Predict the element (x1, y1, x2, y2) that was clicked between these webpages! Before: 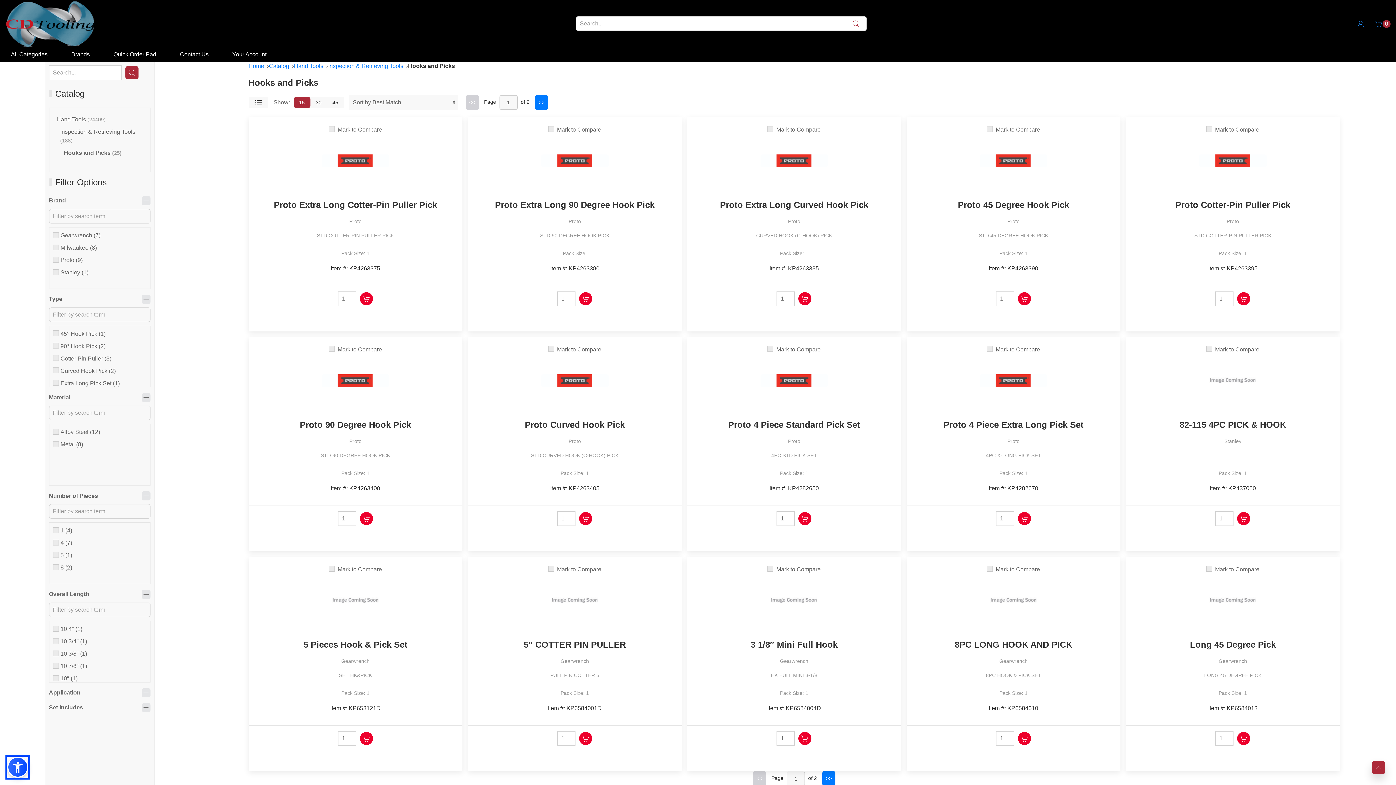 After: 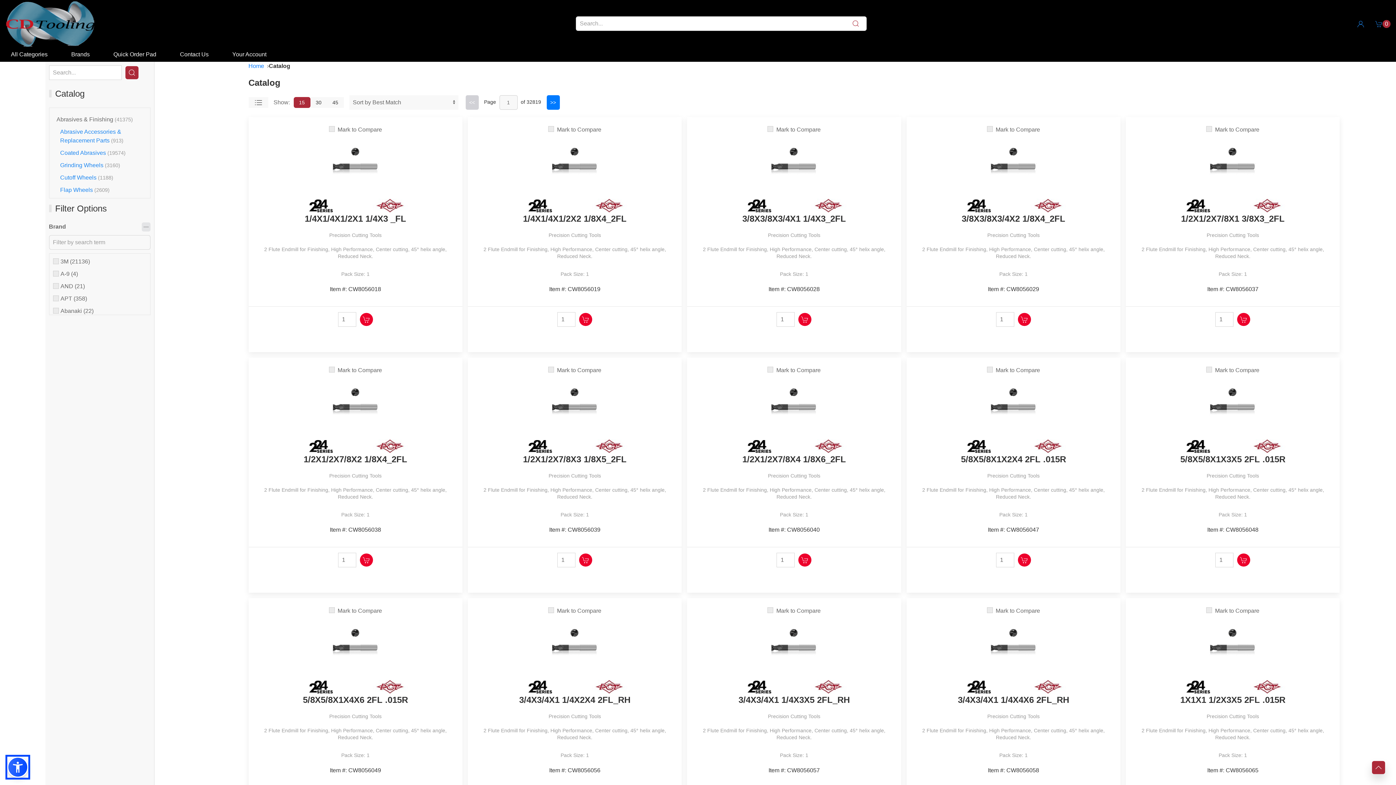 Action: bbox: (268, 61, 289, 70) label: Catalog